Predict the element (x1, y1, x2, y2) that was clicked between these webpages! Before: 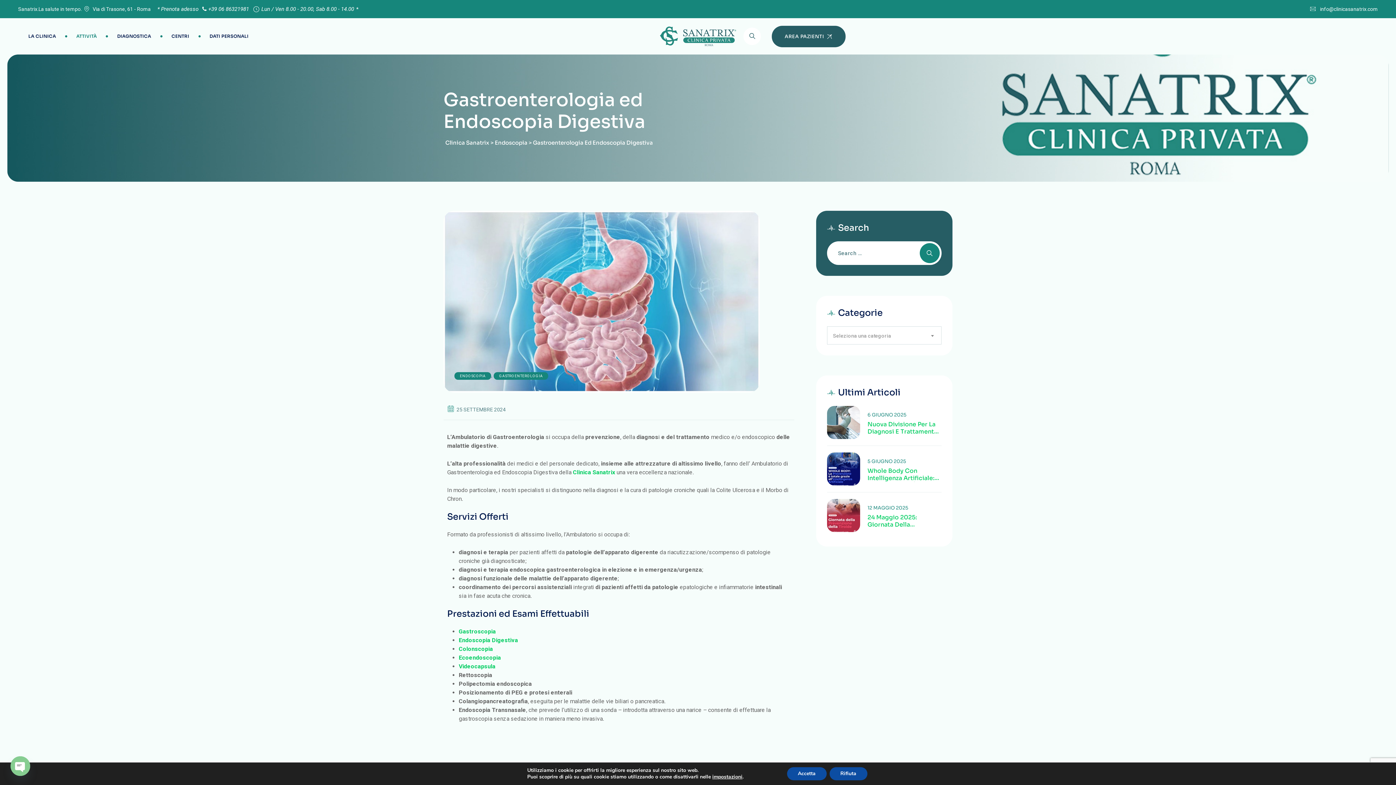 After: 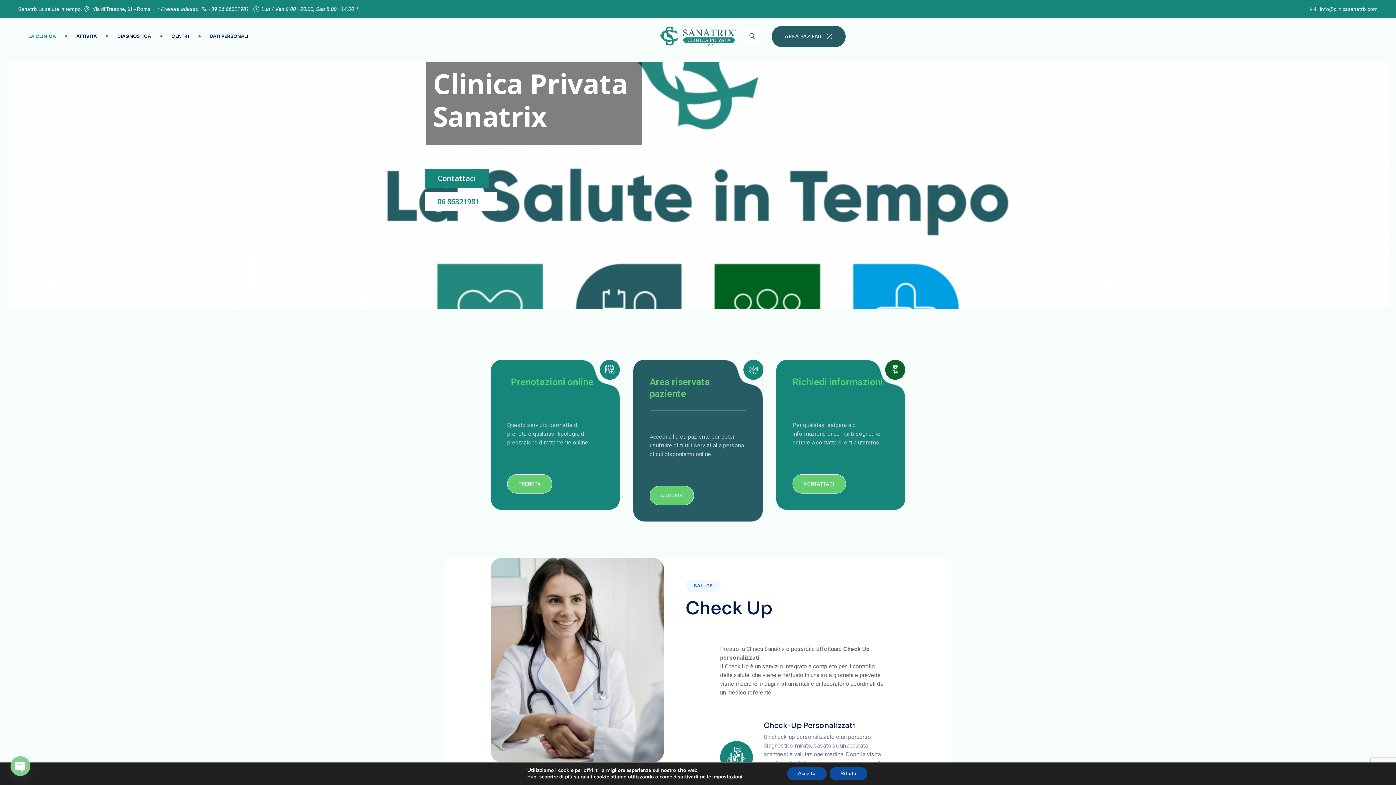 Action: bbox: (659, 26, 736, 46)